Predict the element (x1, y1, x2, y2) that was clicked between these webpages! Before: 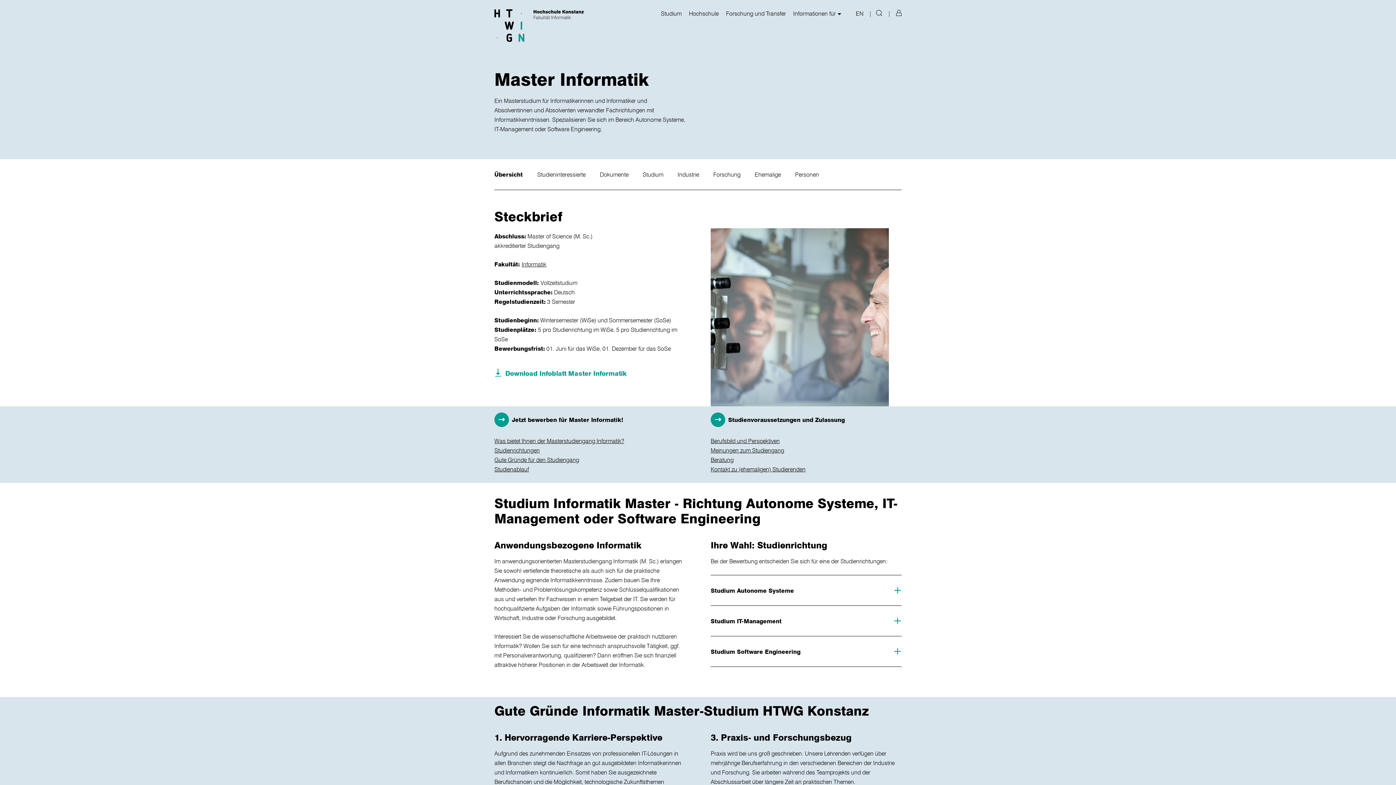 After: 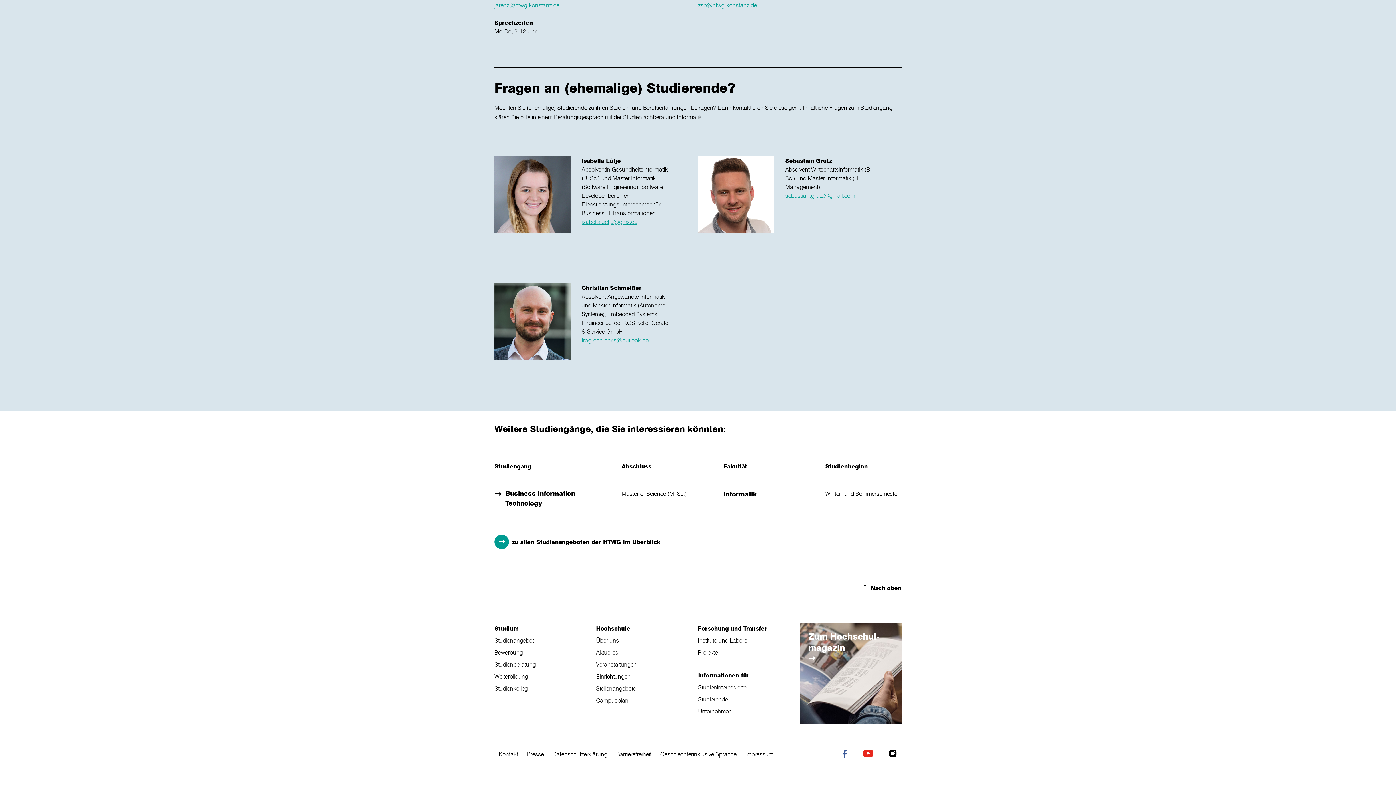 Action: label: Kontakt zu (ehemaligen) Studierenden bbox: (710, 465, 805, 472)